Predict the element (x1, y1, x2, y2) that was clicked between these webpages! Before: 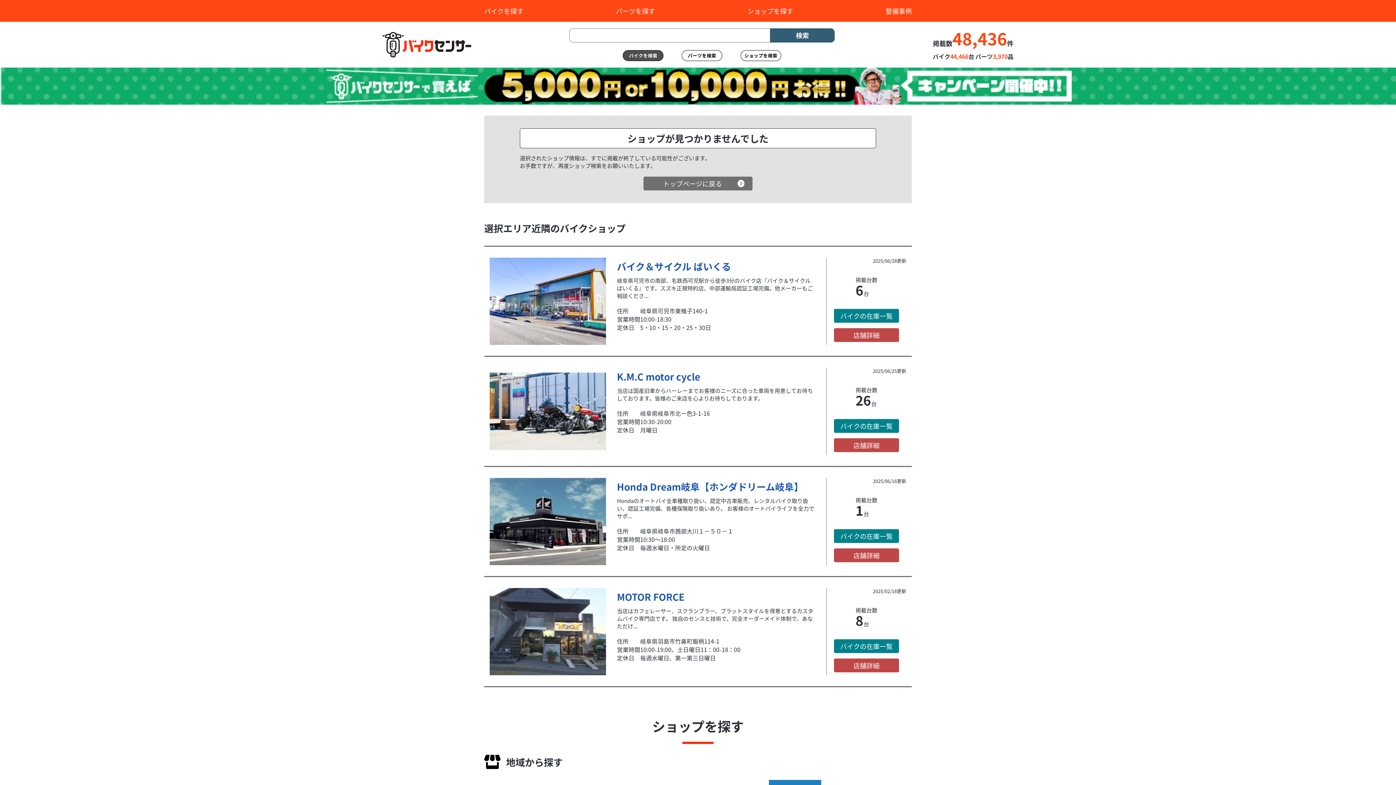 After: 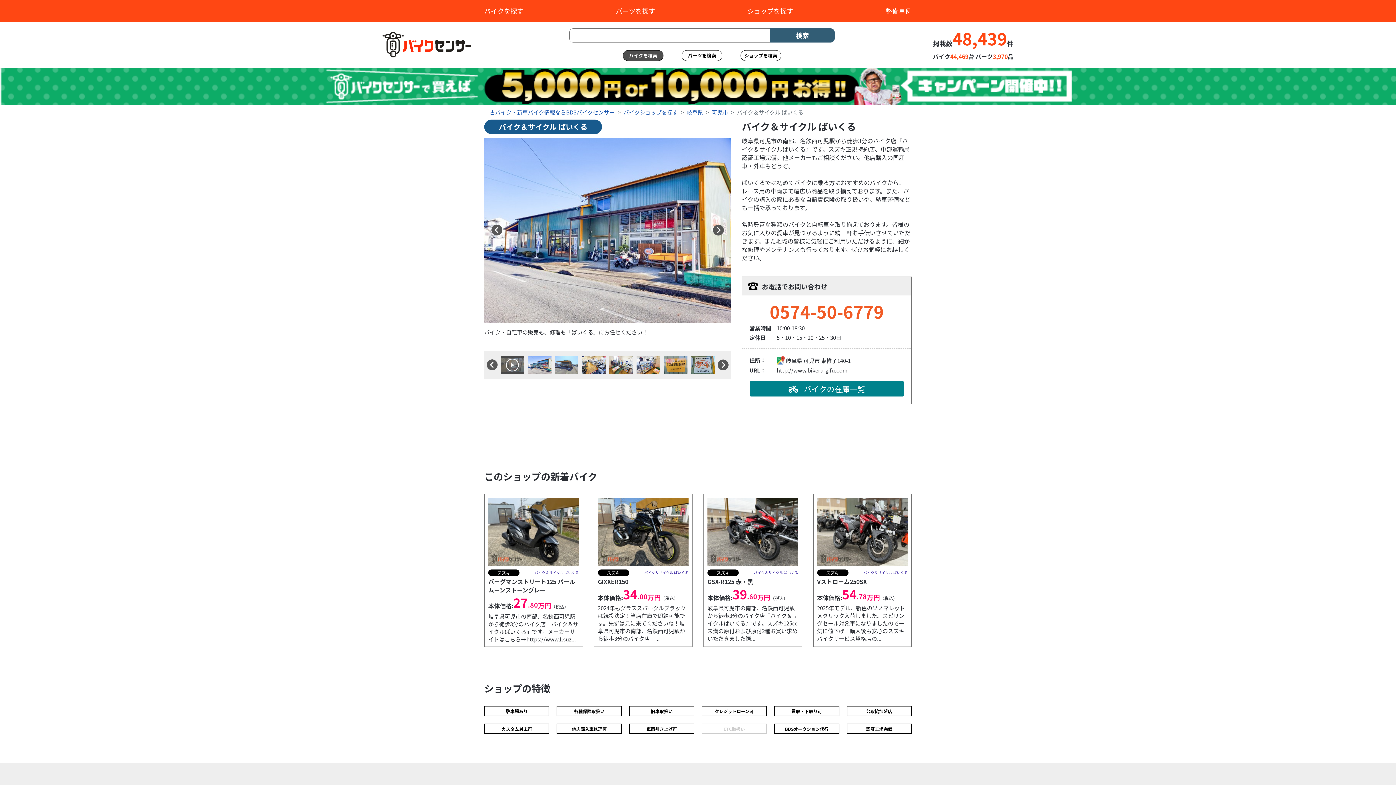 Action: label: バイク＆サイクル ばいくる bbox: (617, 259, 731, 273)